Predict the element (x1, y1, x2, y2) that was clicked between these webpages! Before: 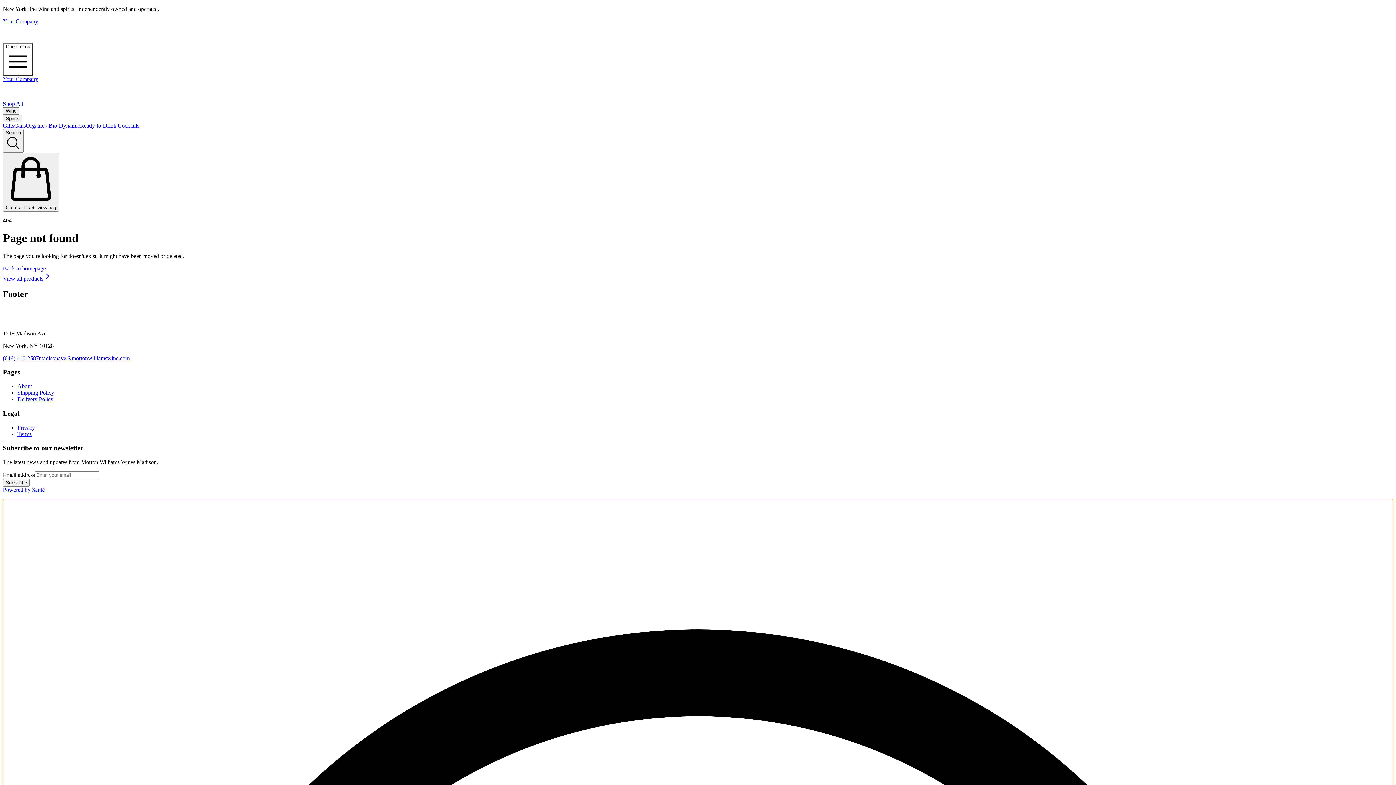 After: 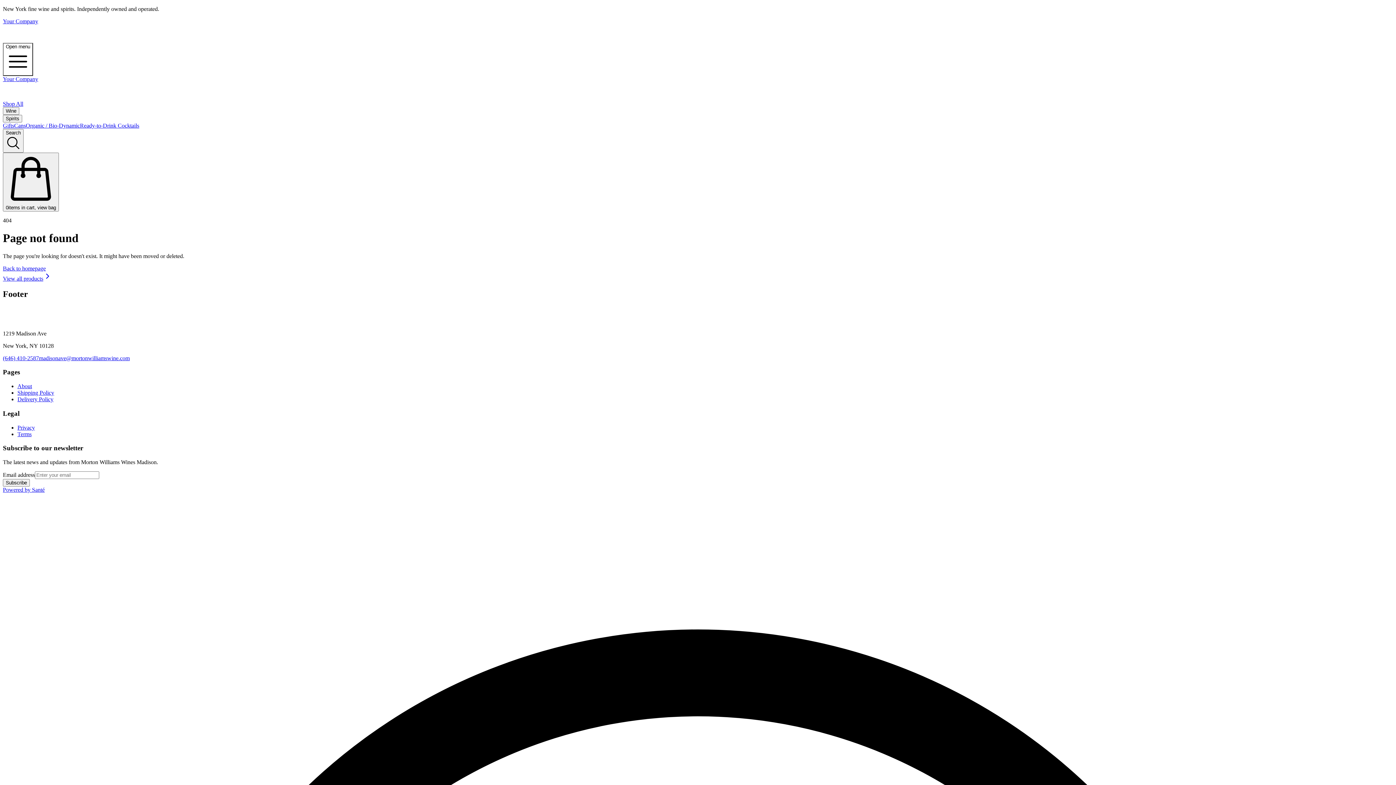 Action: label: Back to homepage bbox: (2, 265, 45, 271)